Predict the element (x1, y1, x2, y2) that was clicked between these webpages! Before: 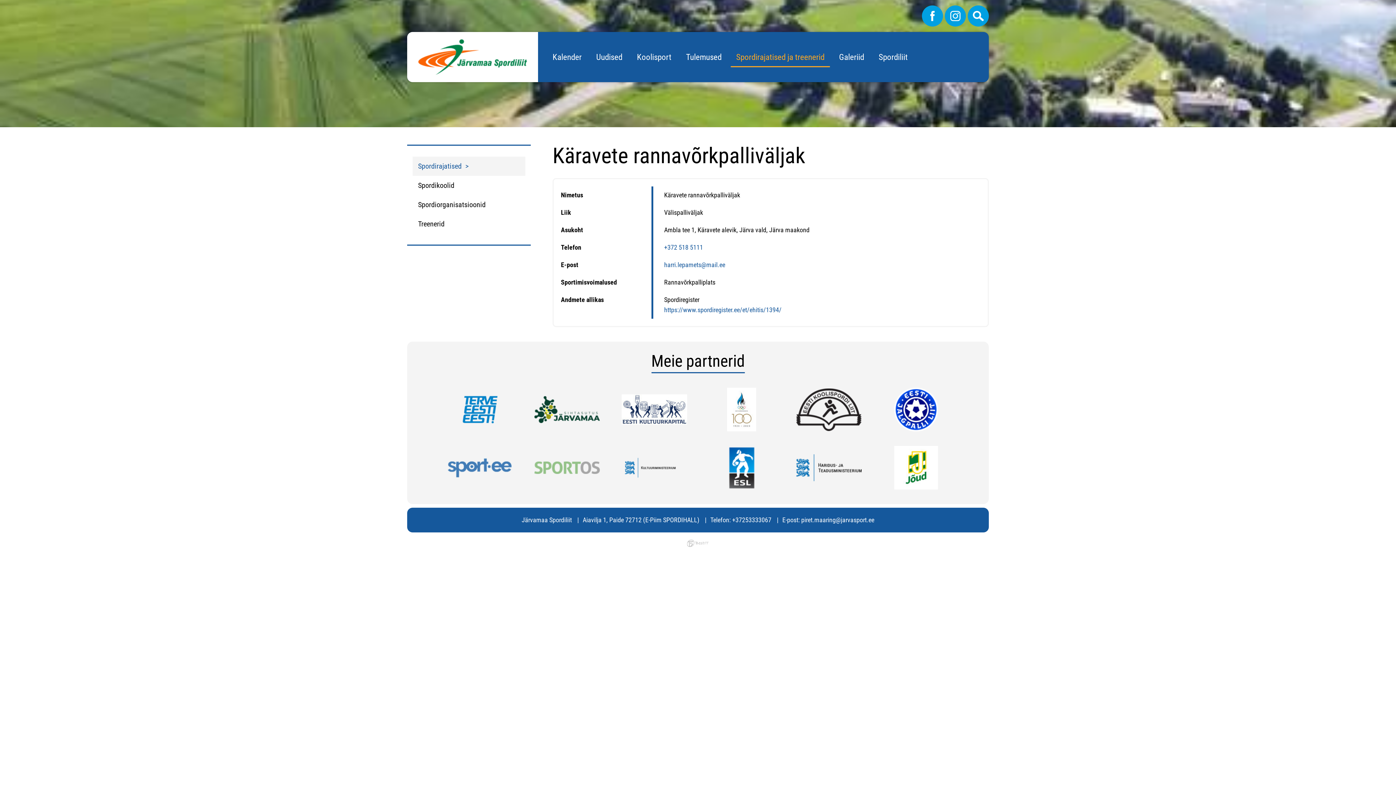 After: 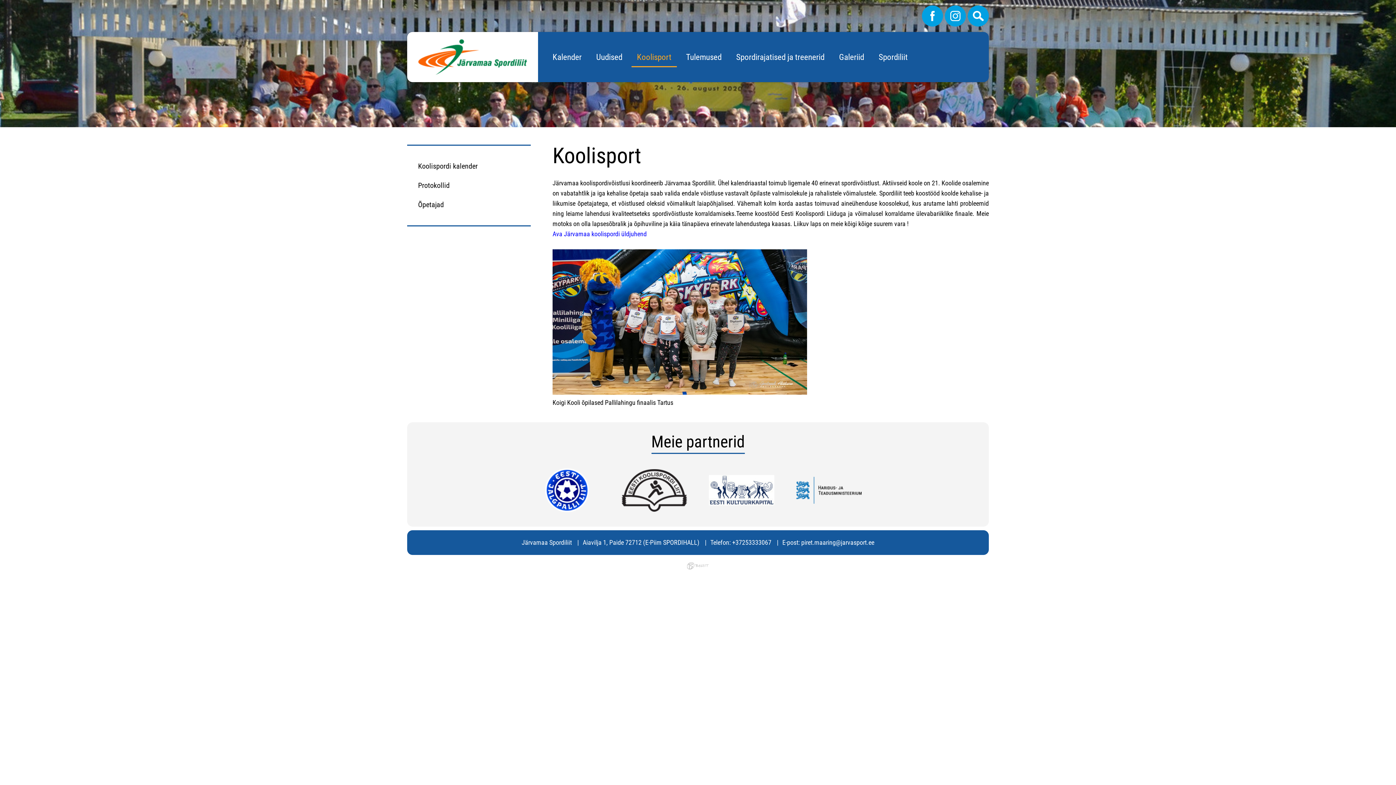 Action: bbox: (629, 47, 678, 67) label: Koolisport